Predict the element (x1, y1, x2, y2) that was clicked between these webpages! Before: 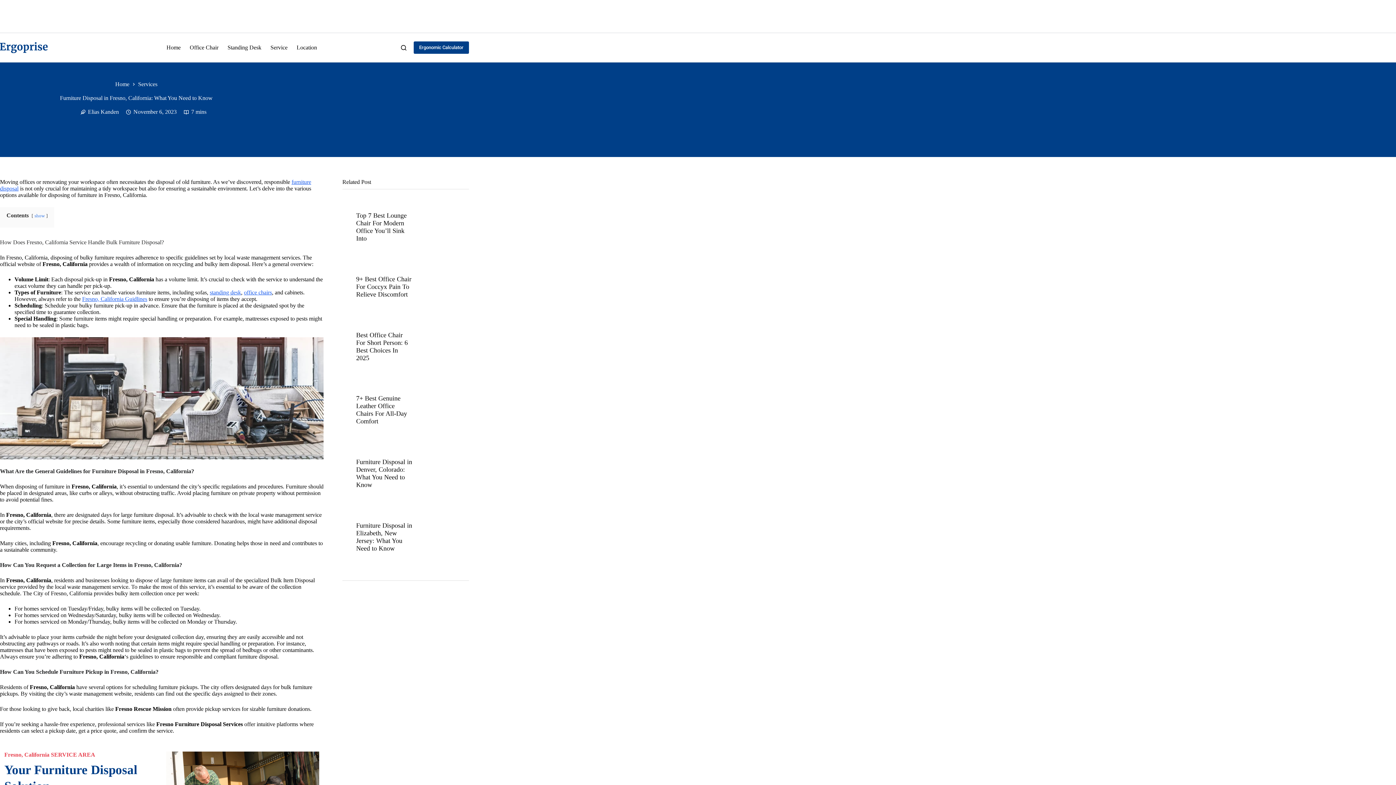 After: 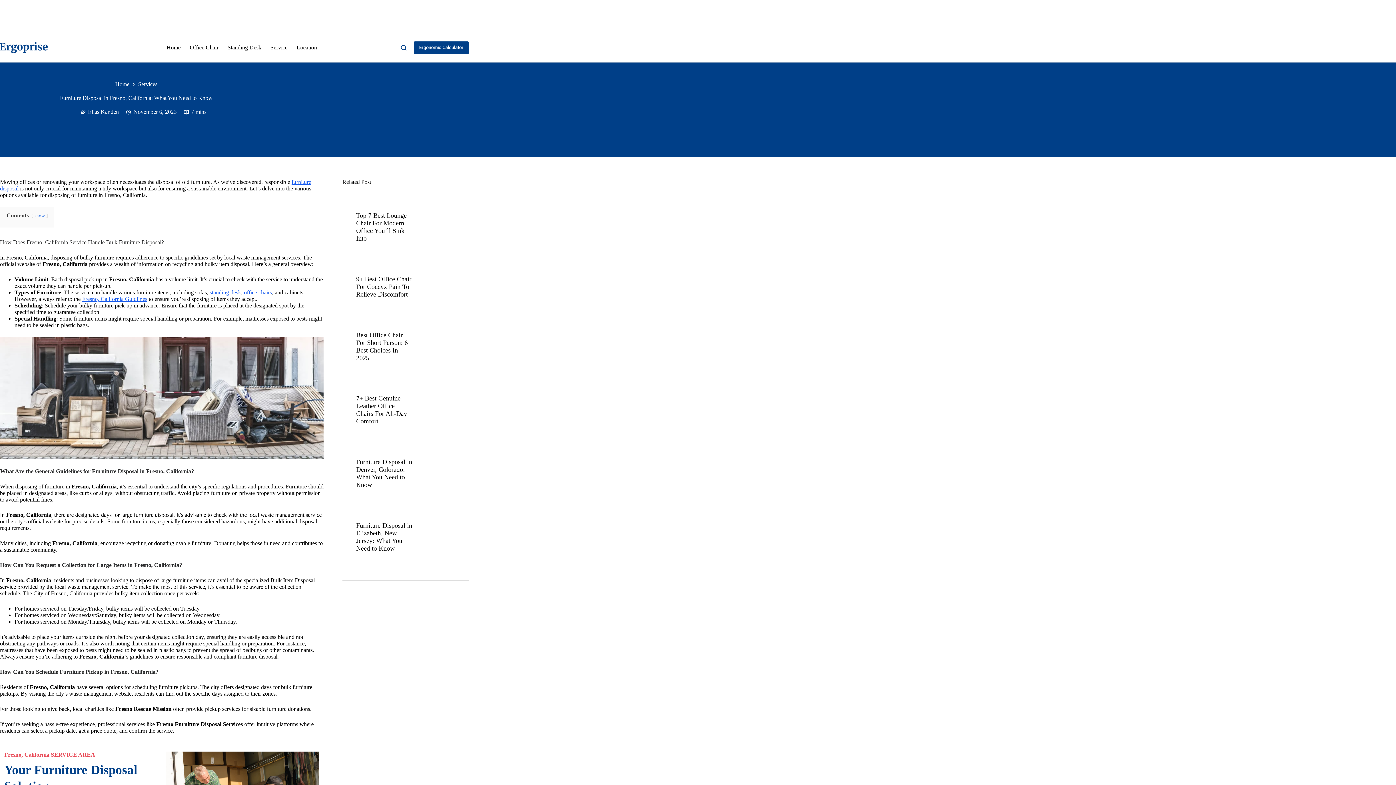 Action: label: Search bbox: (401, 44, 406, 50)